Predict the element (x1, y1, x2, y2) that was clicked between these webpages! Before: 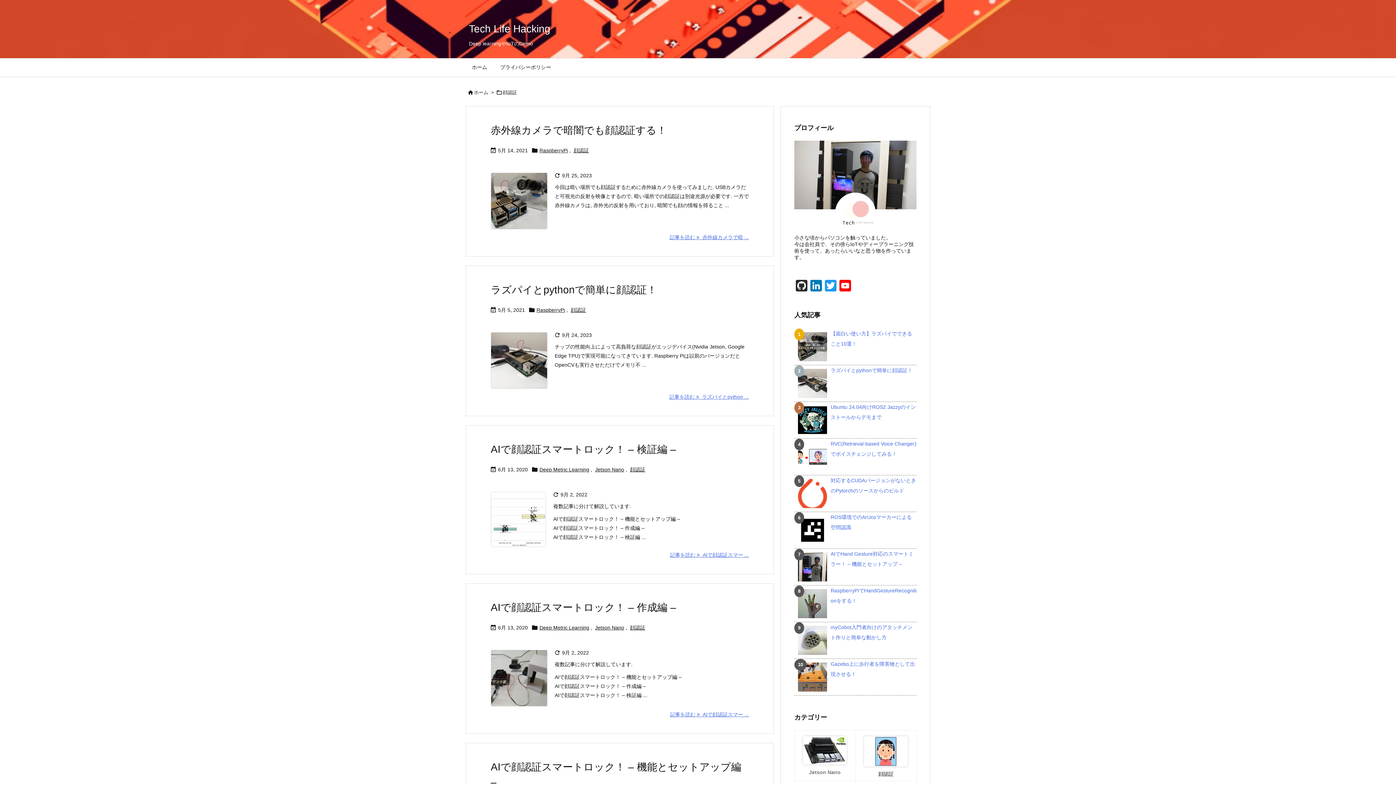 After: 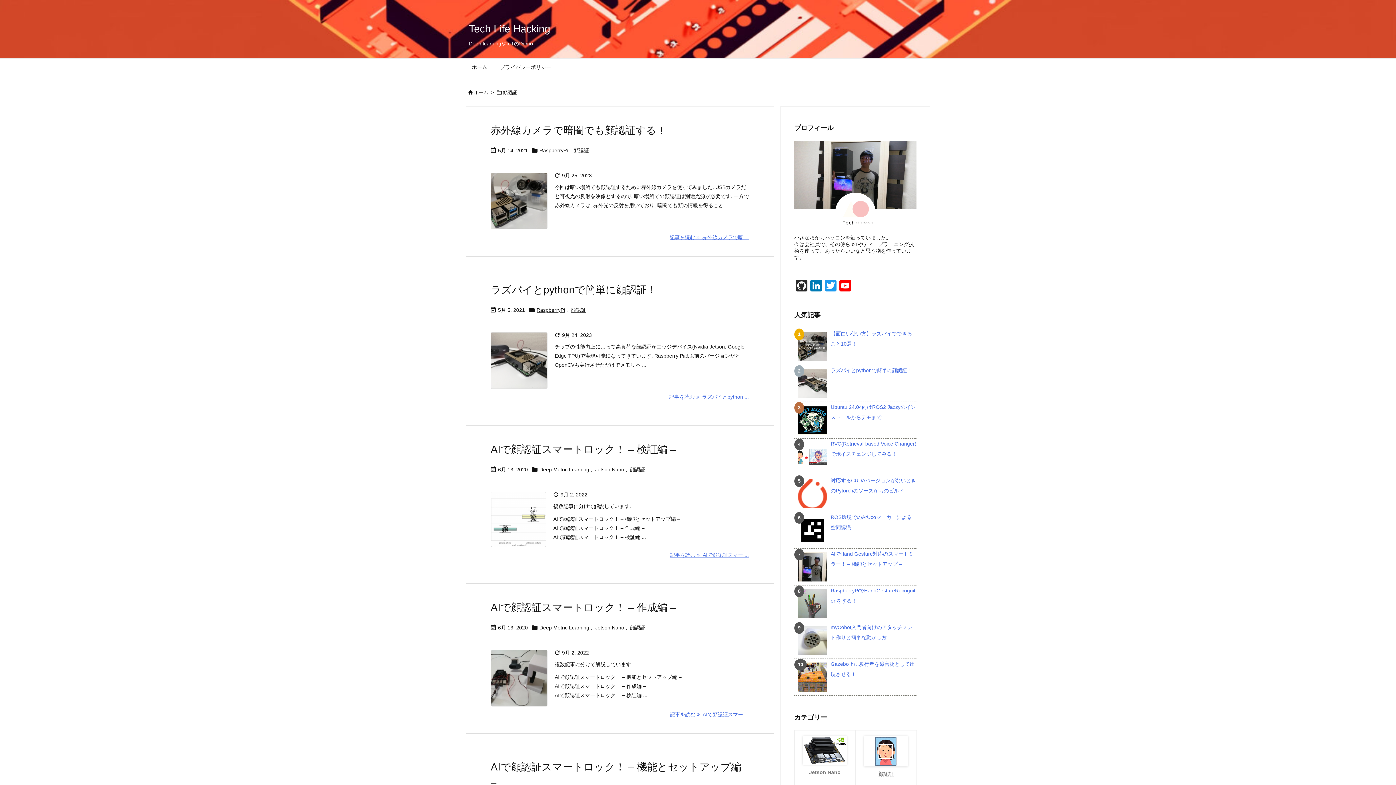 Action: bbox: (502, 89, 517, 95) label: 顔認証